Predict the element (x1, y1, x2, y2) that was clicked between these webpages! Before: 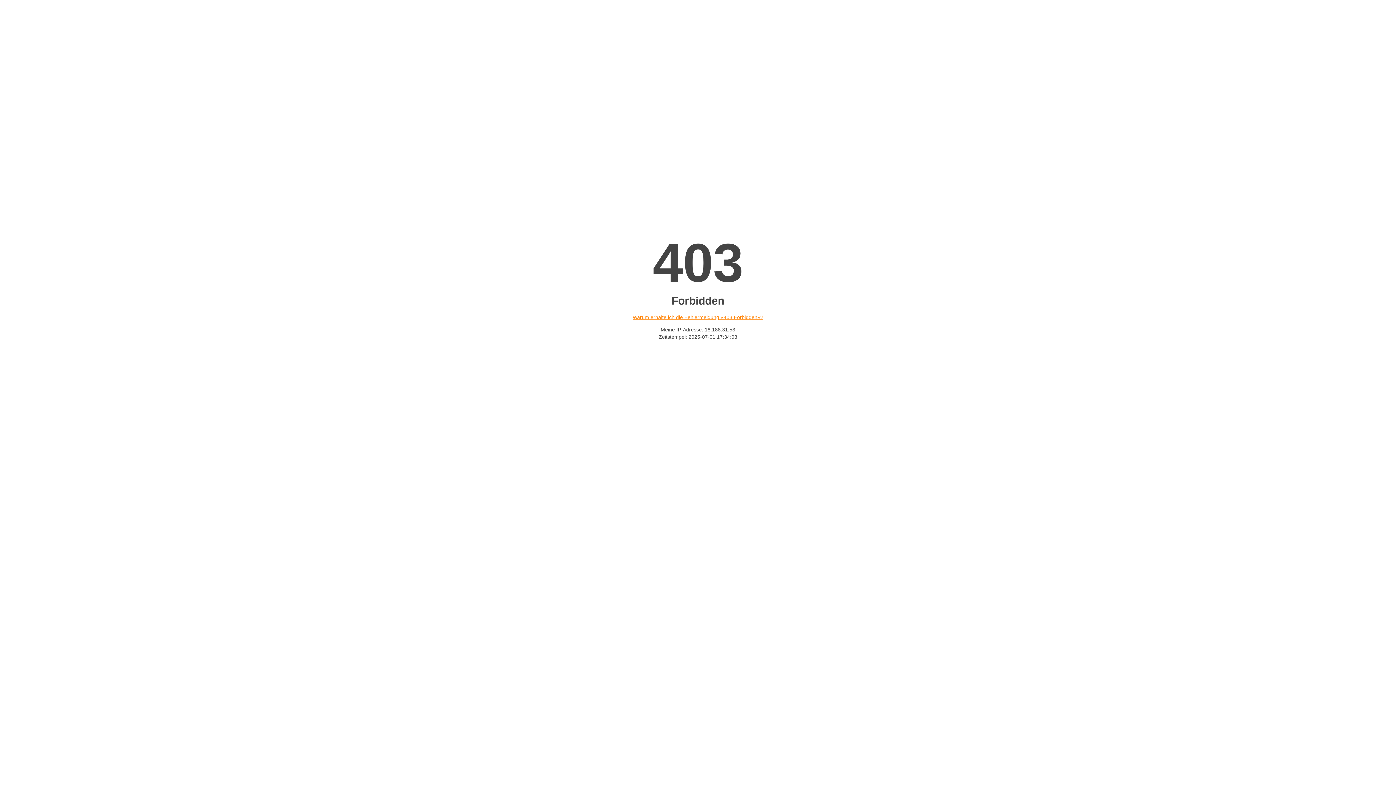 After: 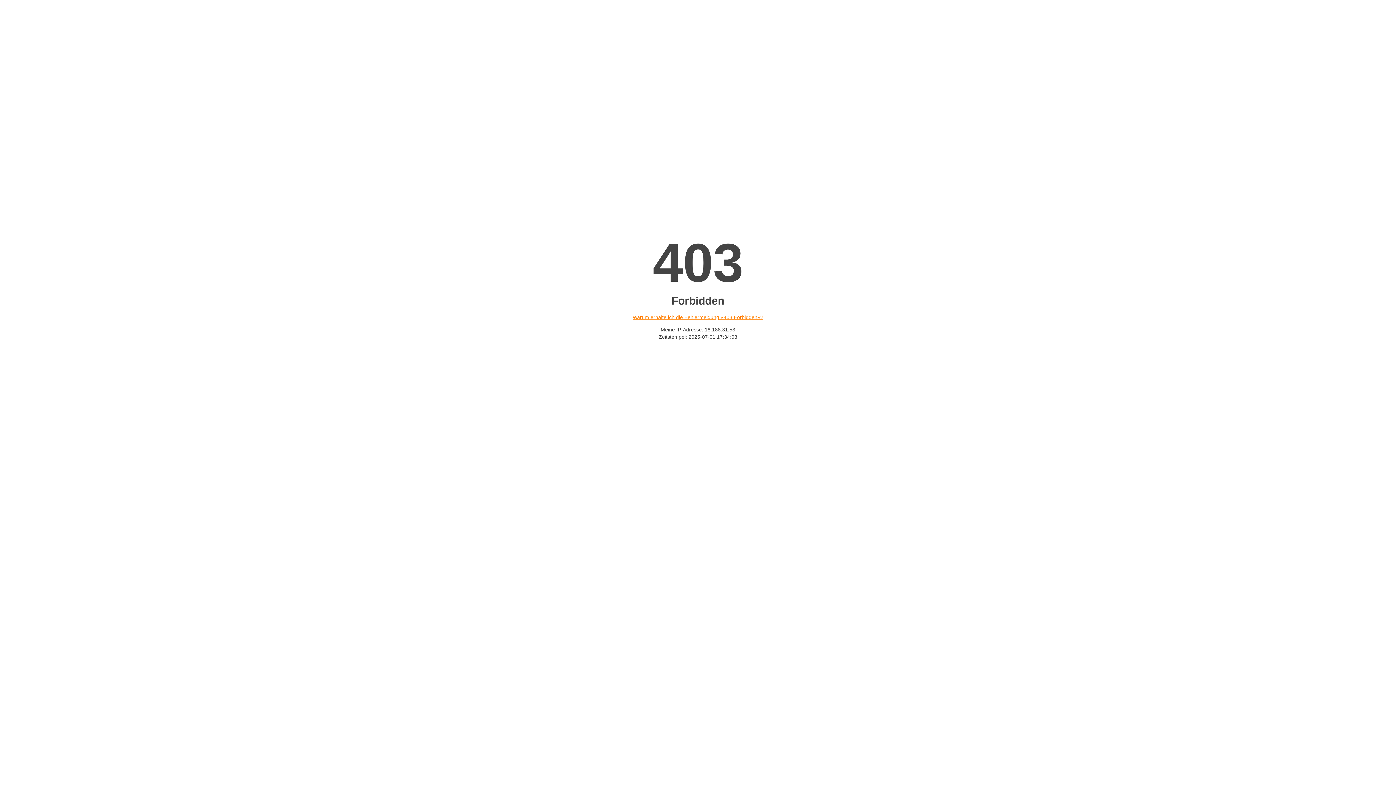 Action: label: Warum erhalte ich die Fehlermeldung «403 Forbidden»? bbox: (632, 314, 763, 320)